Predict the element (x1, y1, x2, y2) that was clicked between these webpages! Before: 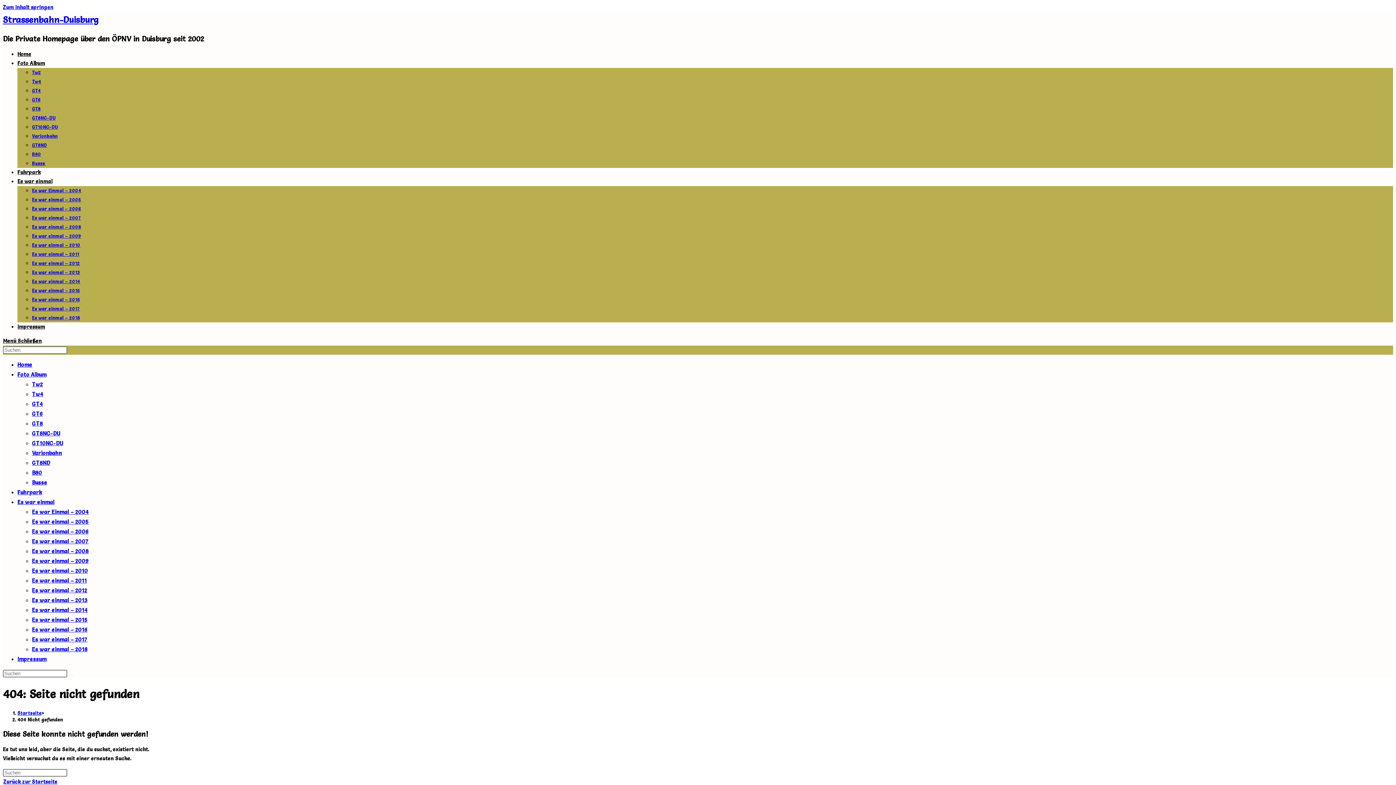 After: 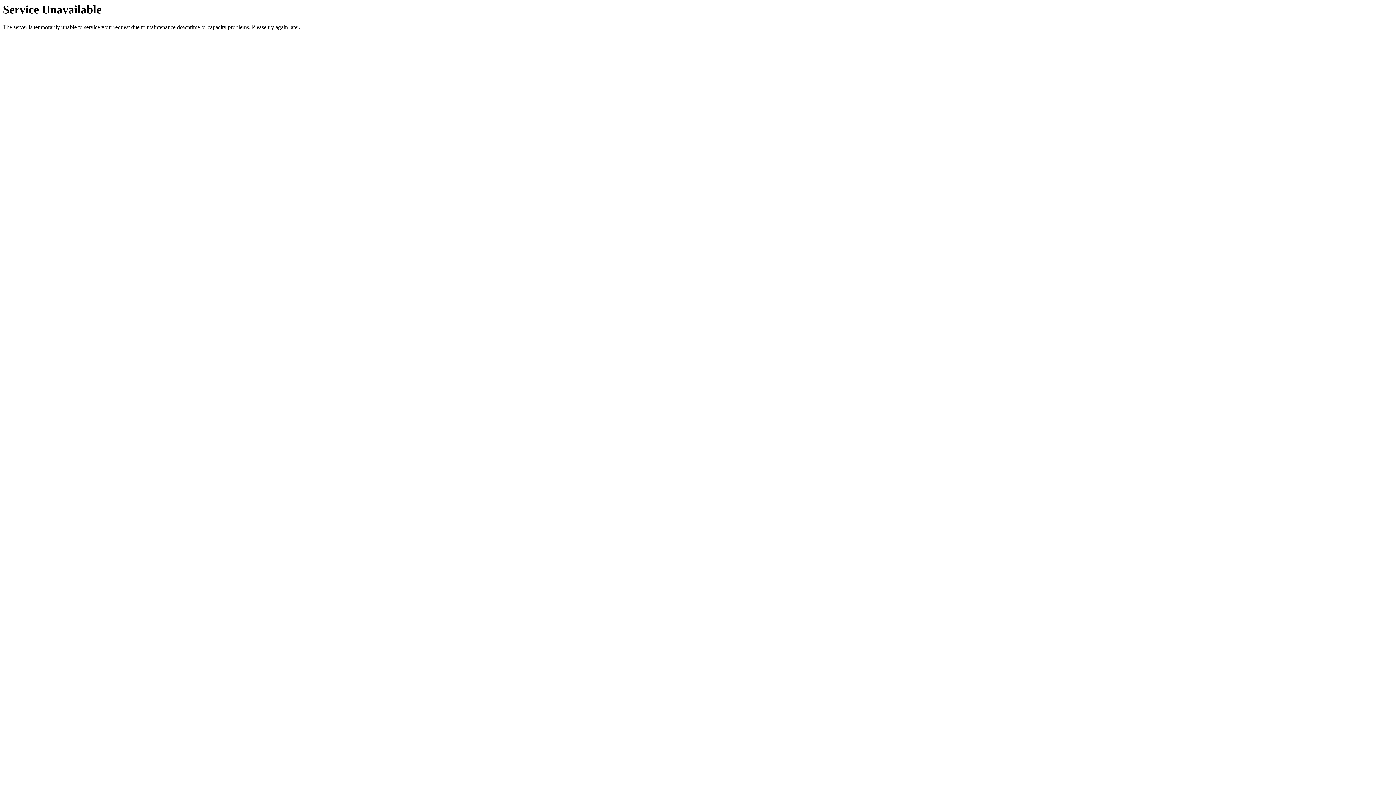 Action: label: Es war einmal bbox: (17, 498, 54, 505)